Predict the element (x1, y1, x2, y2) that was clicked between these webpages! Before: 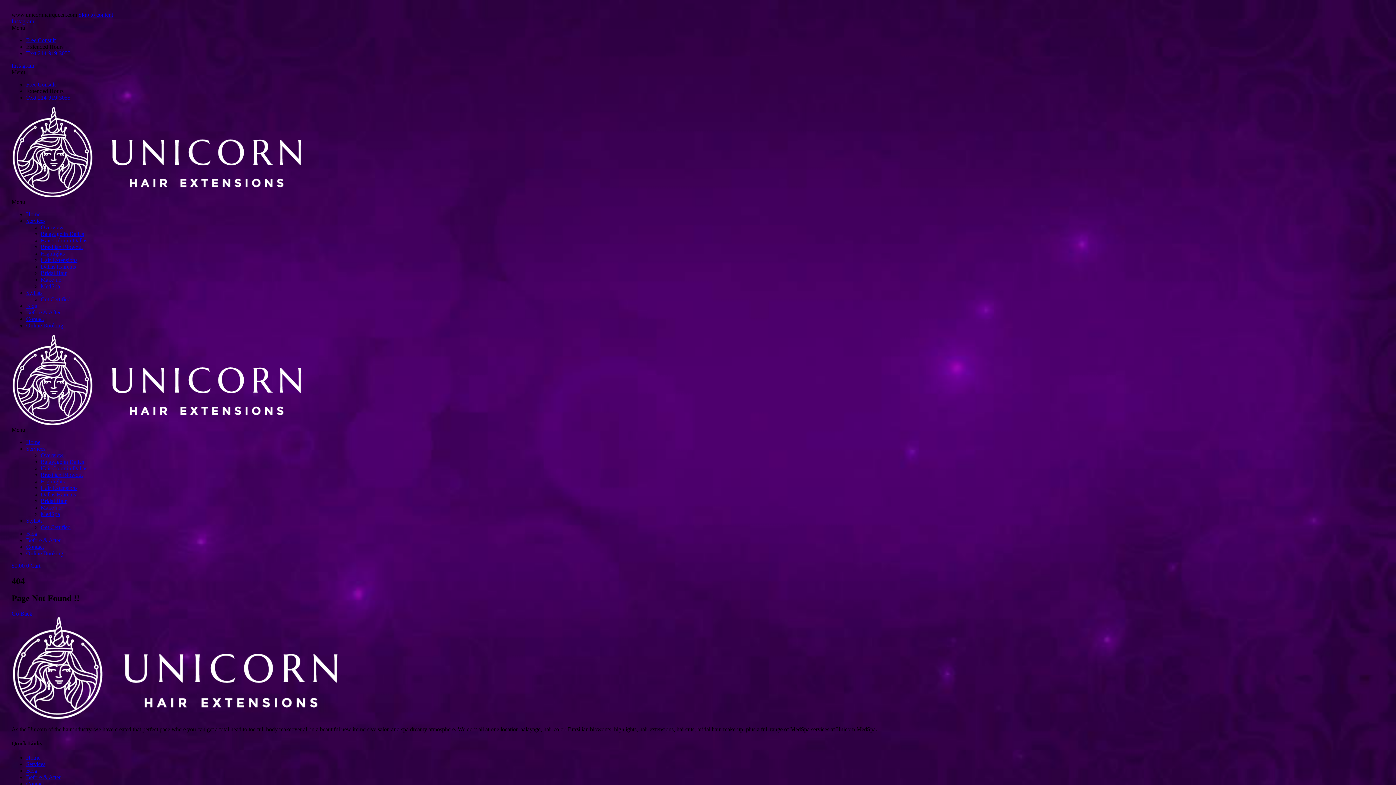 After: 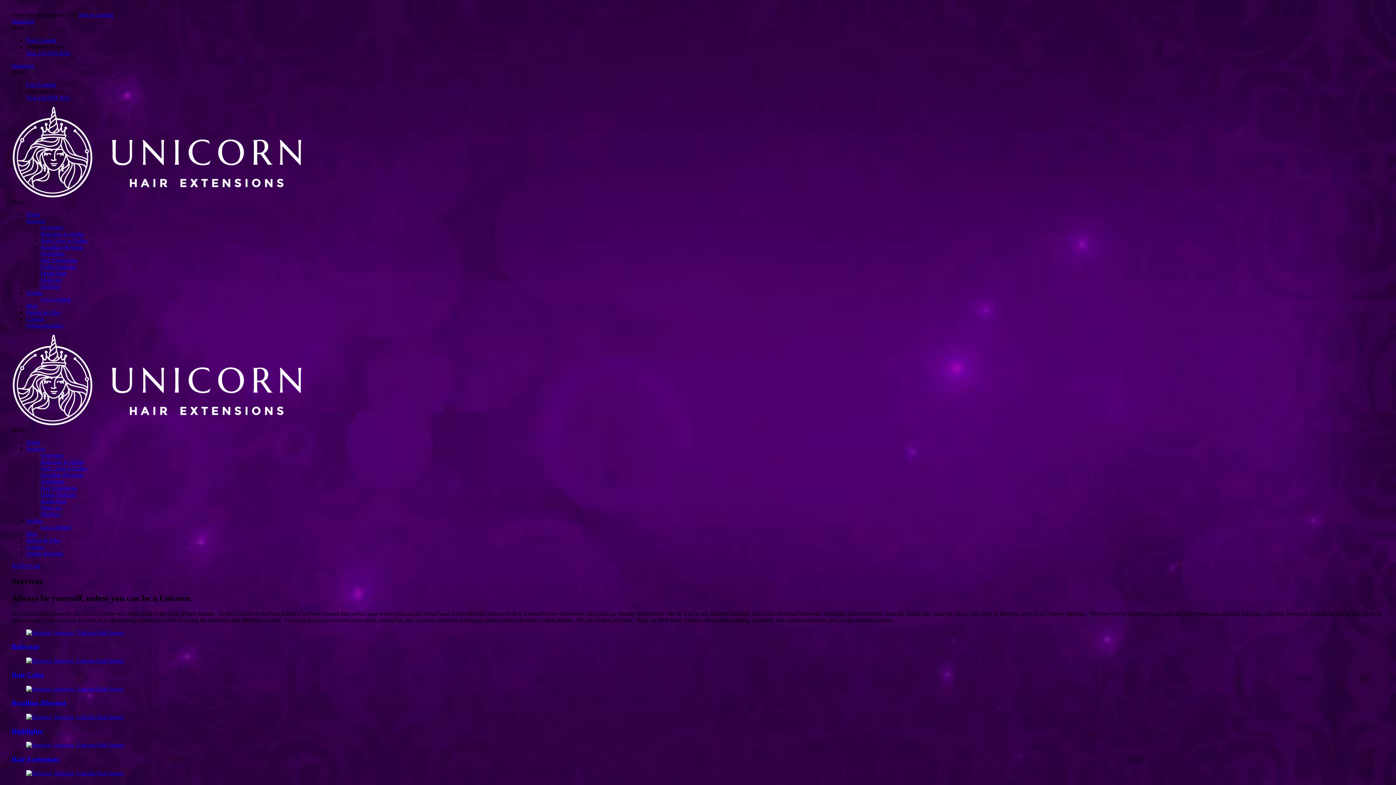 Action: bbox: (40, 224, 63, 230) label: Overview